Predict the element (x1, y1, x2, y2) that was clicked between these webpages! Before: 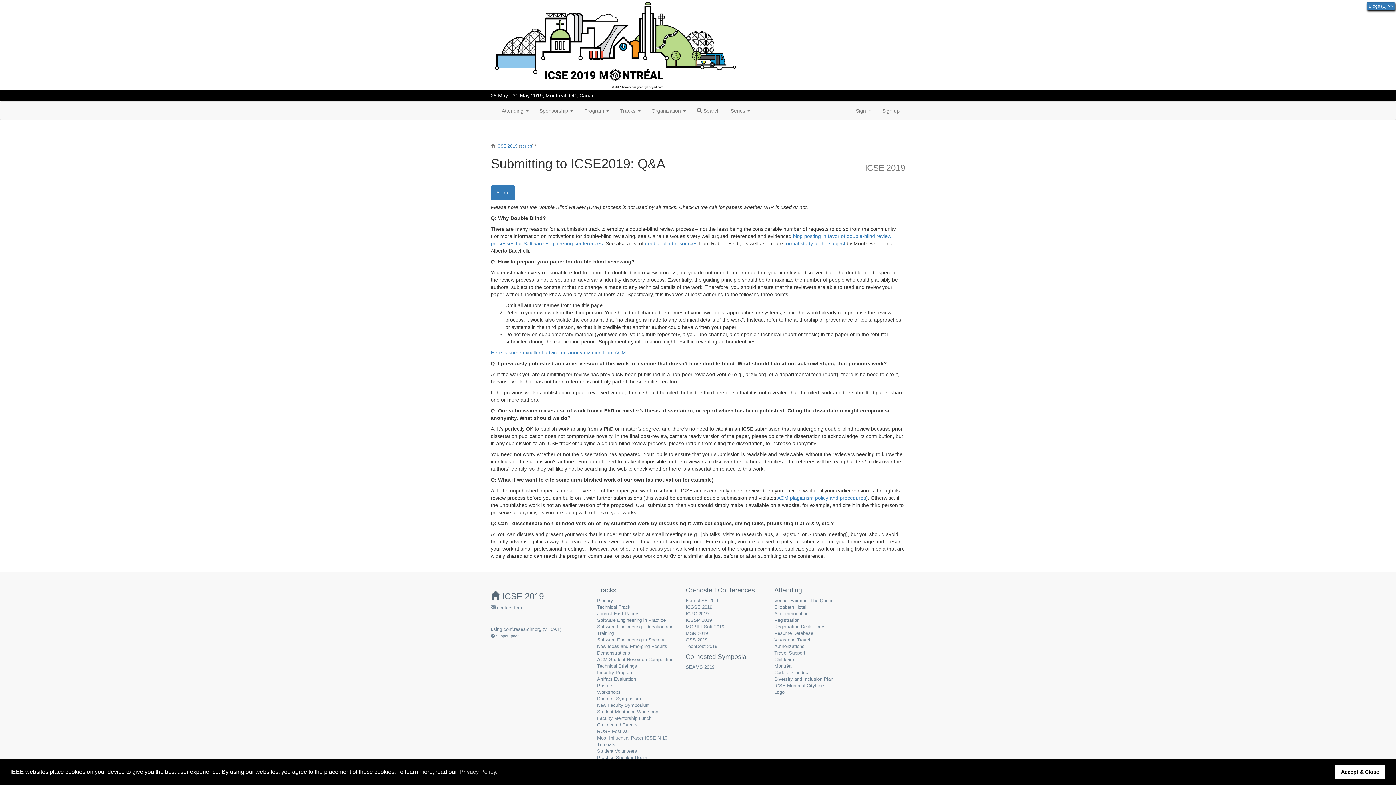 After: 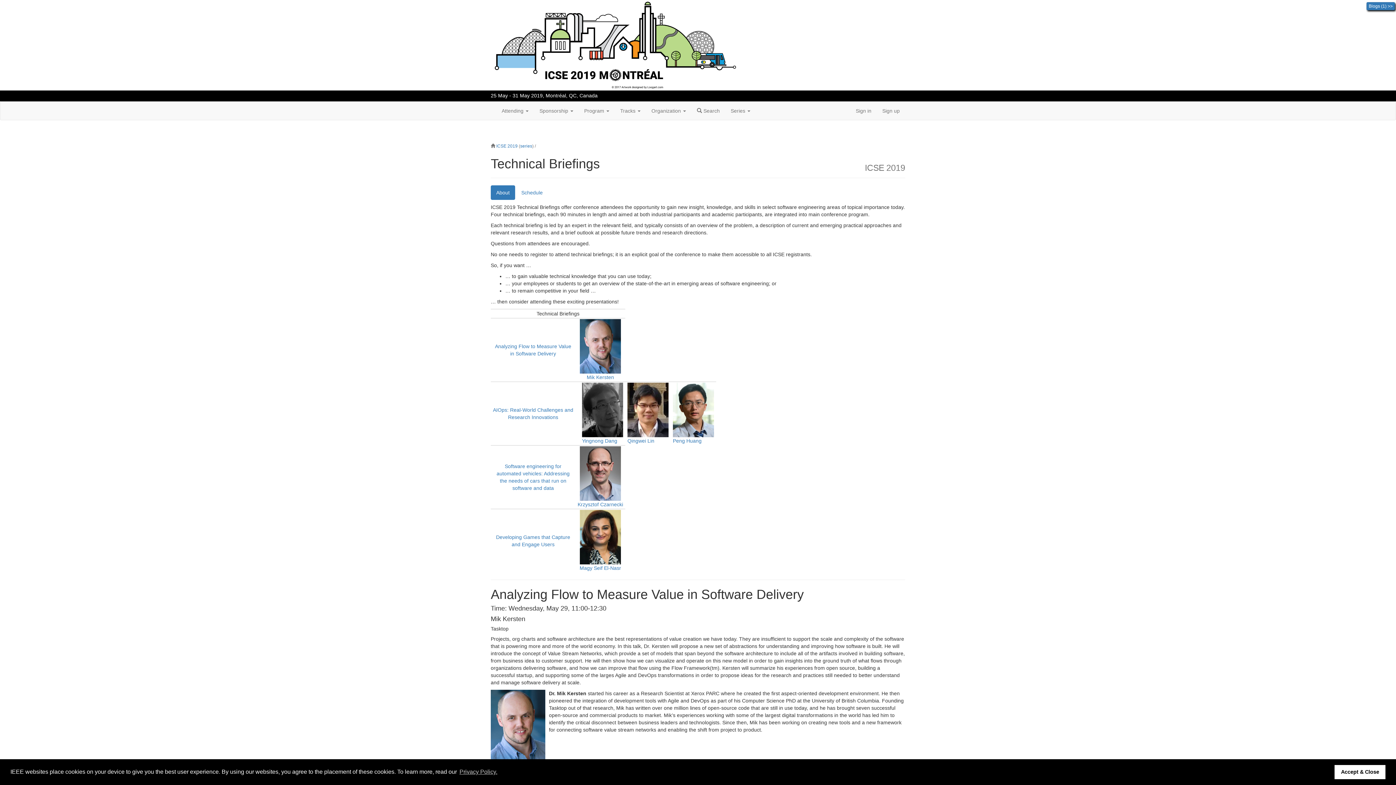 Action: label: Technical Briefings bbox: (597, 663, 637, 669)